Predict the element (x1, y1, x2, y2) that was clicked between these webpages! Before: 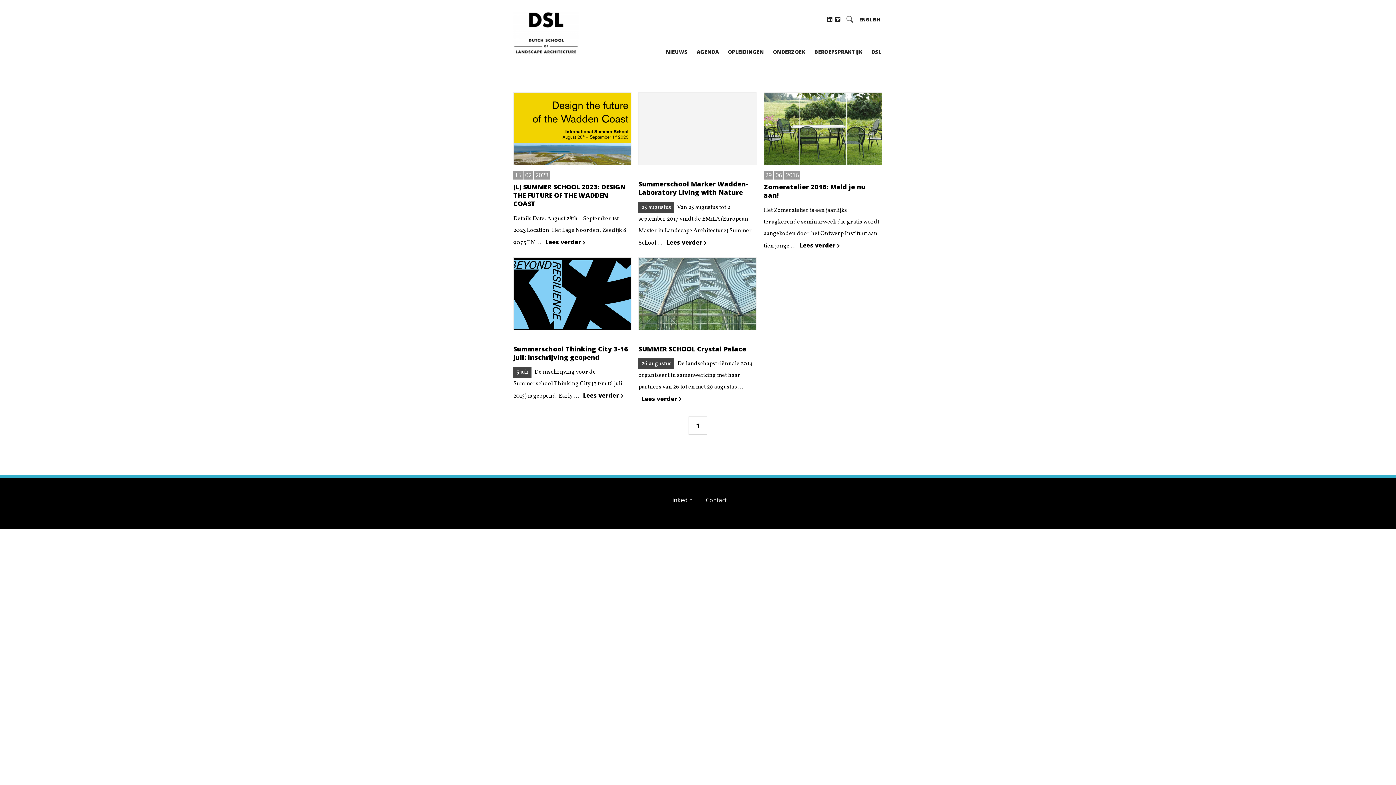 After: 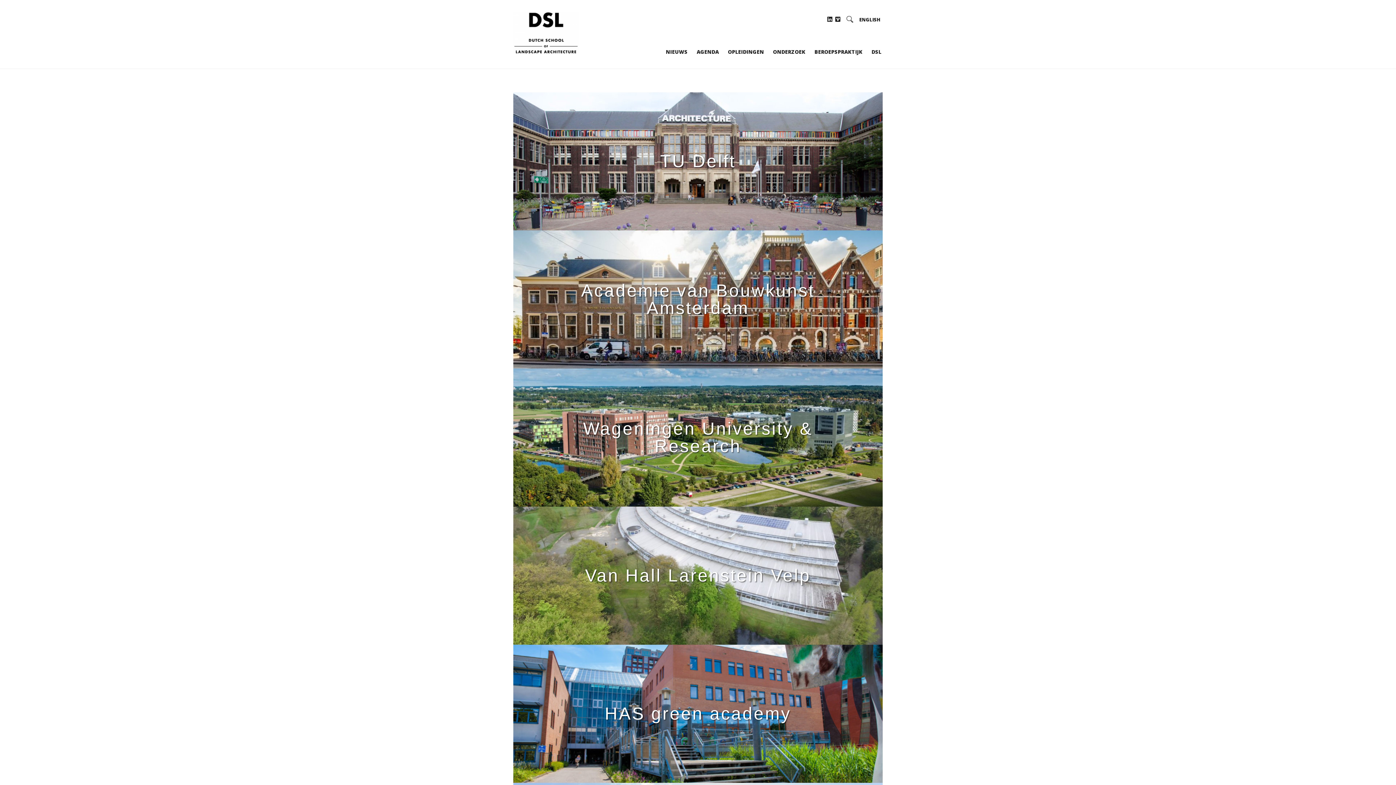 Action: bbox: (513, 11, 568, 57)